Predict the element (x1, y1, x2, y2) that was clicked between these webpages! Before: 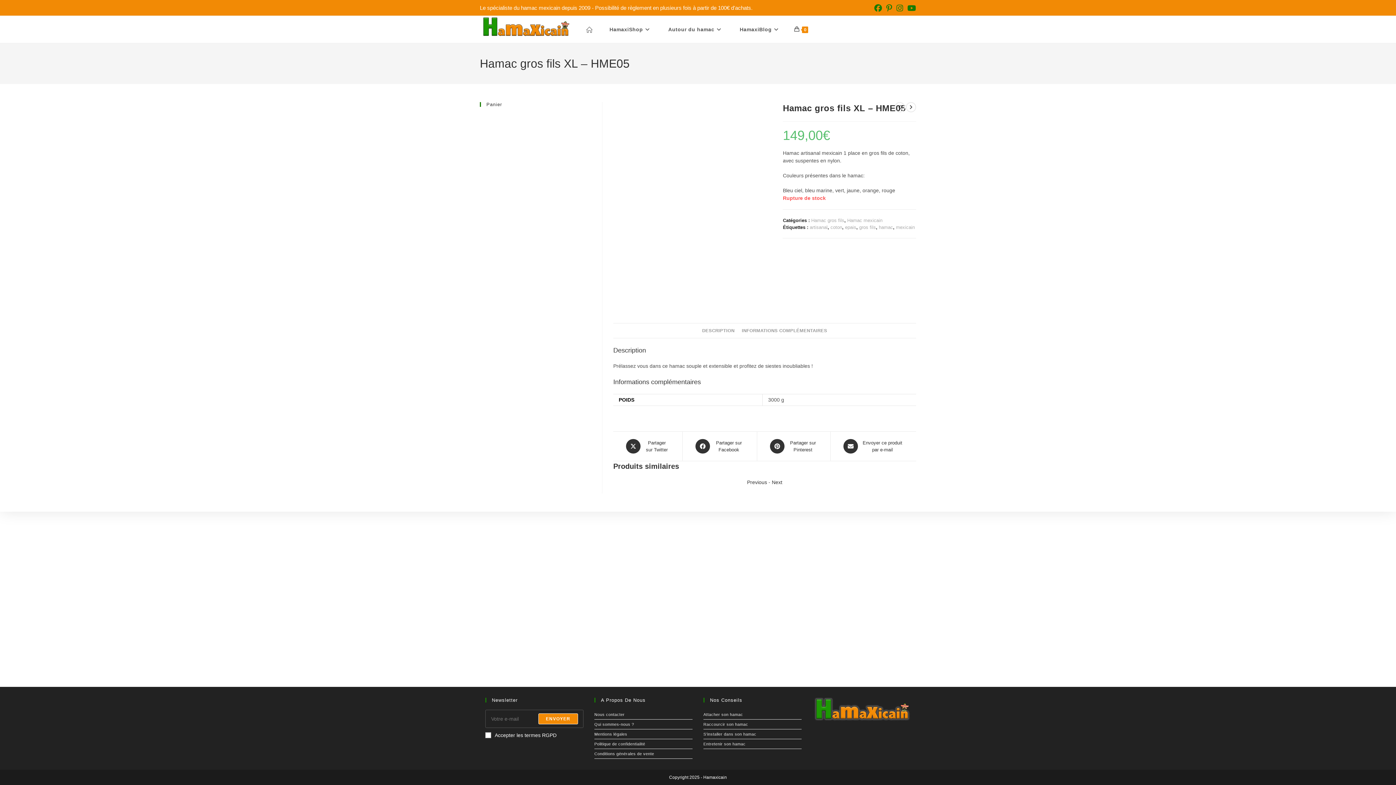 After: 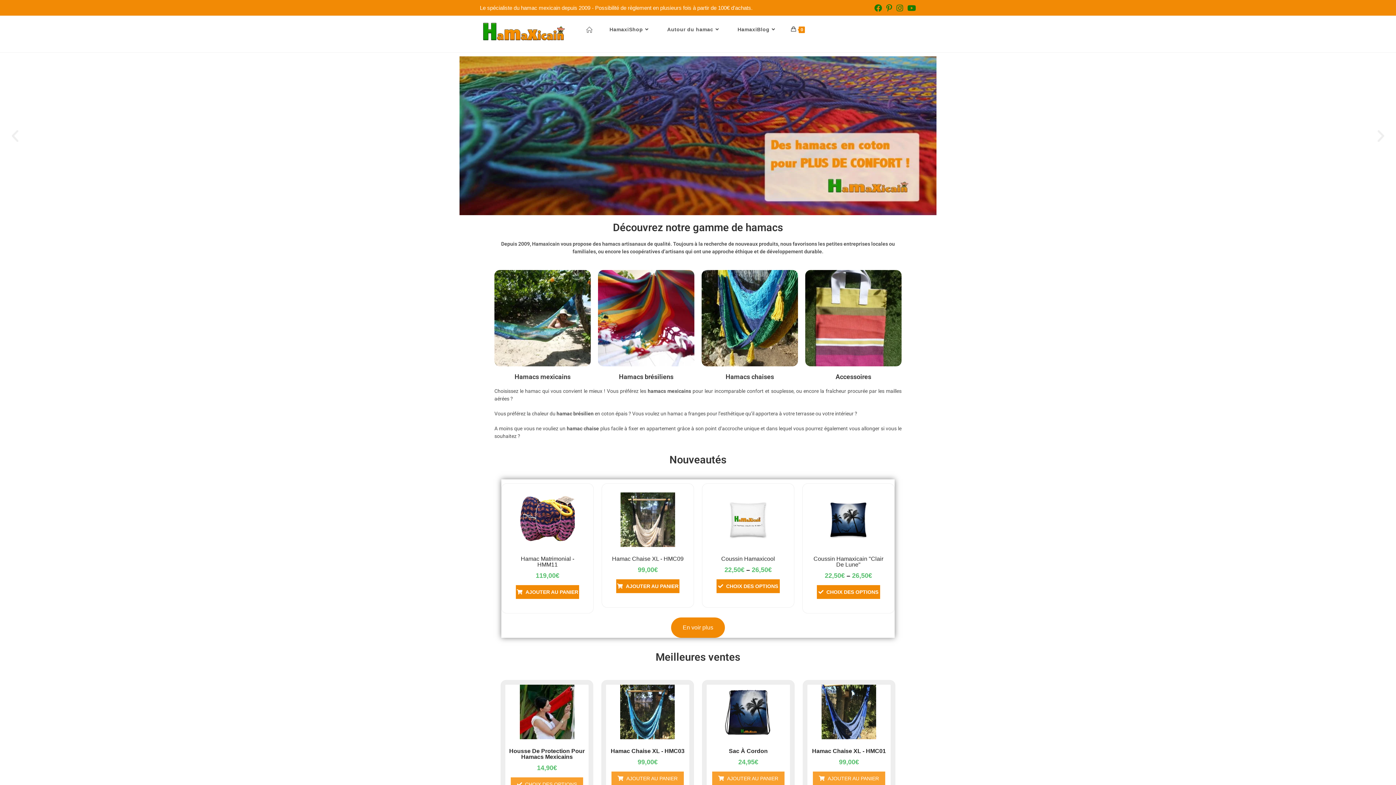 Action: bbox: (480, 26, 570, 31)